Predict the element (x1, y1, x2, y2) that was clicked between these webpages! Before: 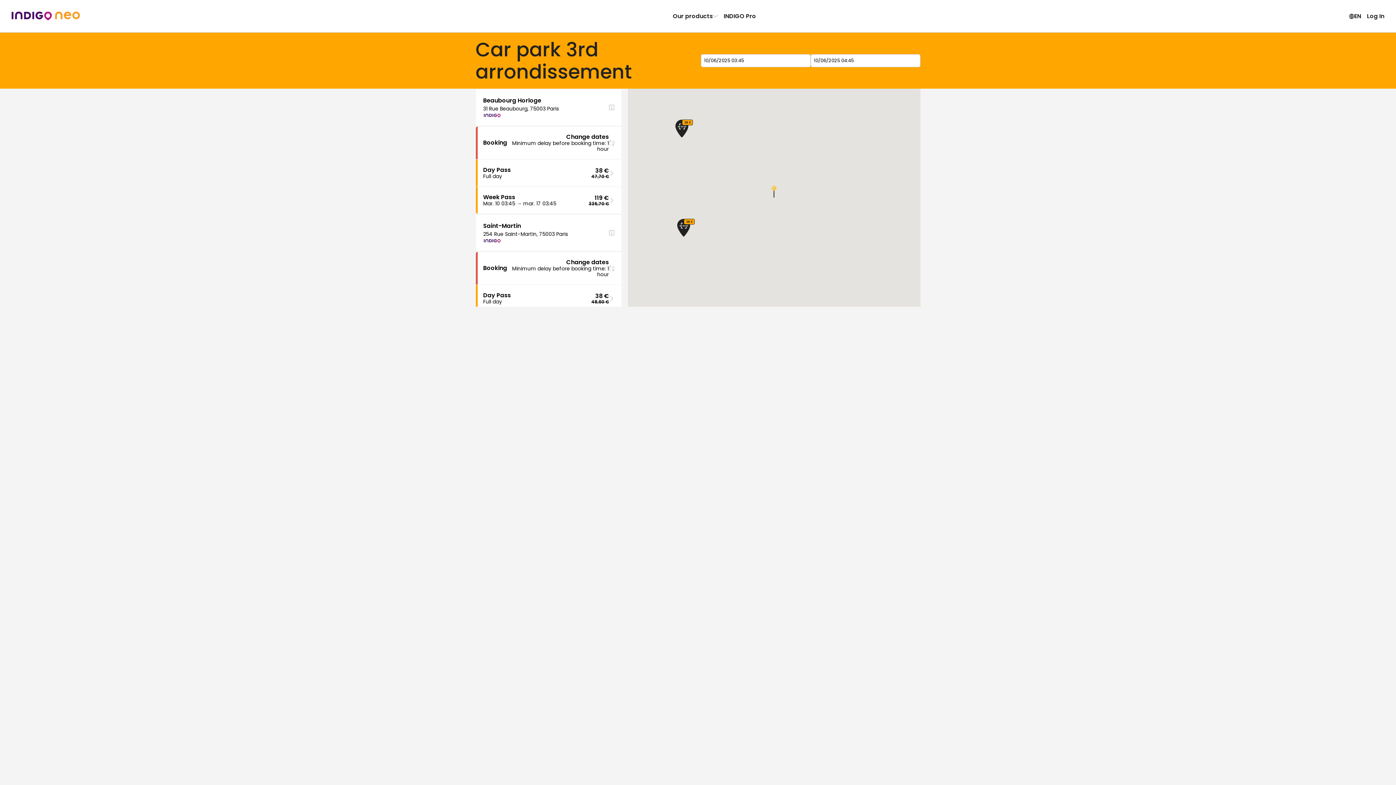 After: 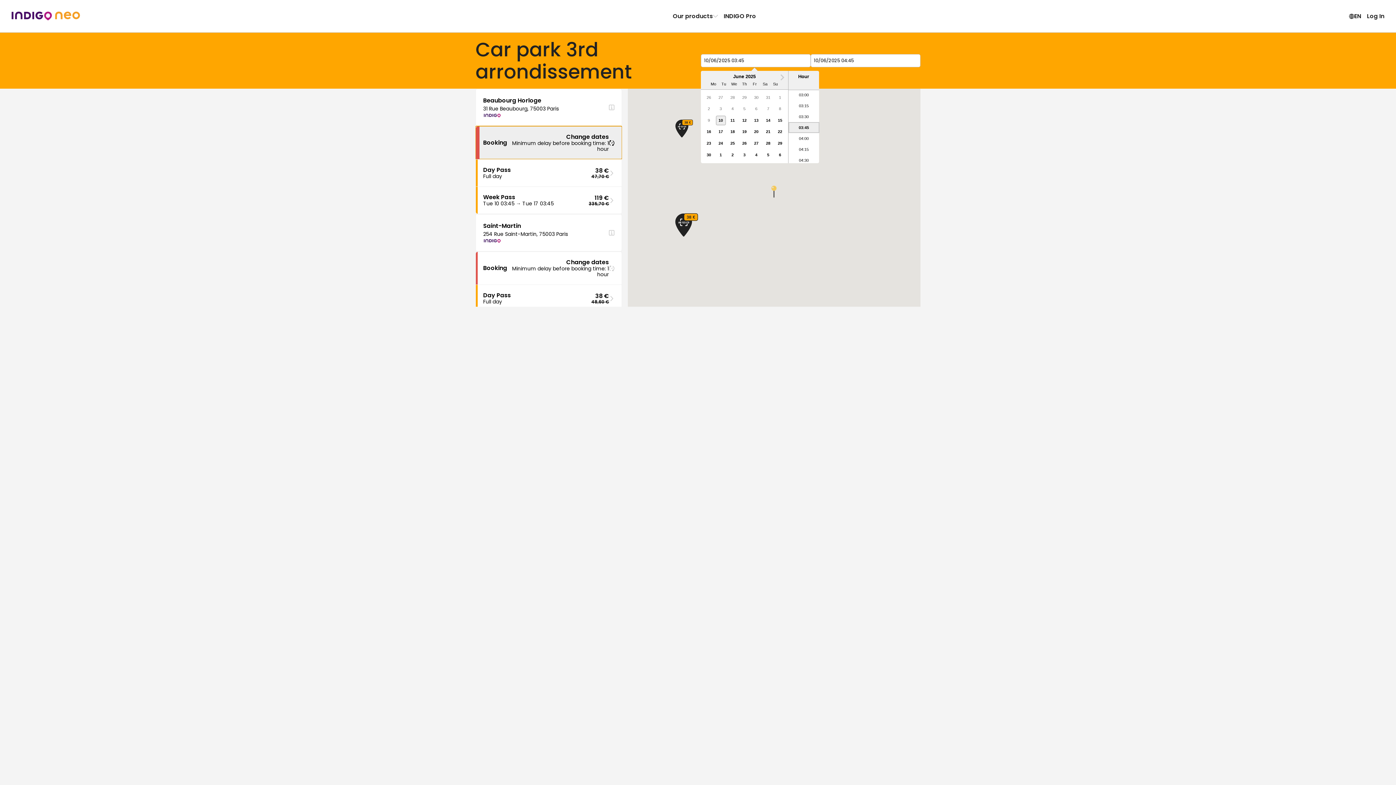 Action: bbox: (475, 126, 622, 159) label: Booking
Change dates

Minimum delay before booking time: 1 hour